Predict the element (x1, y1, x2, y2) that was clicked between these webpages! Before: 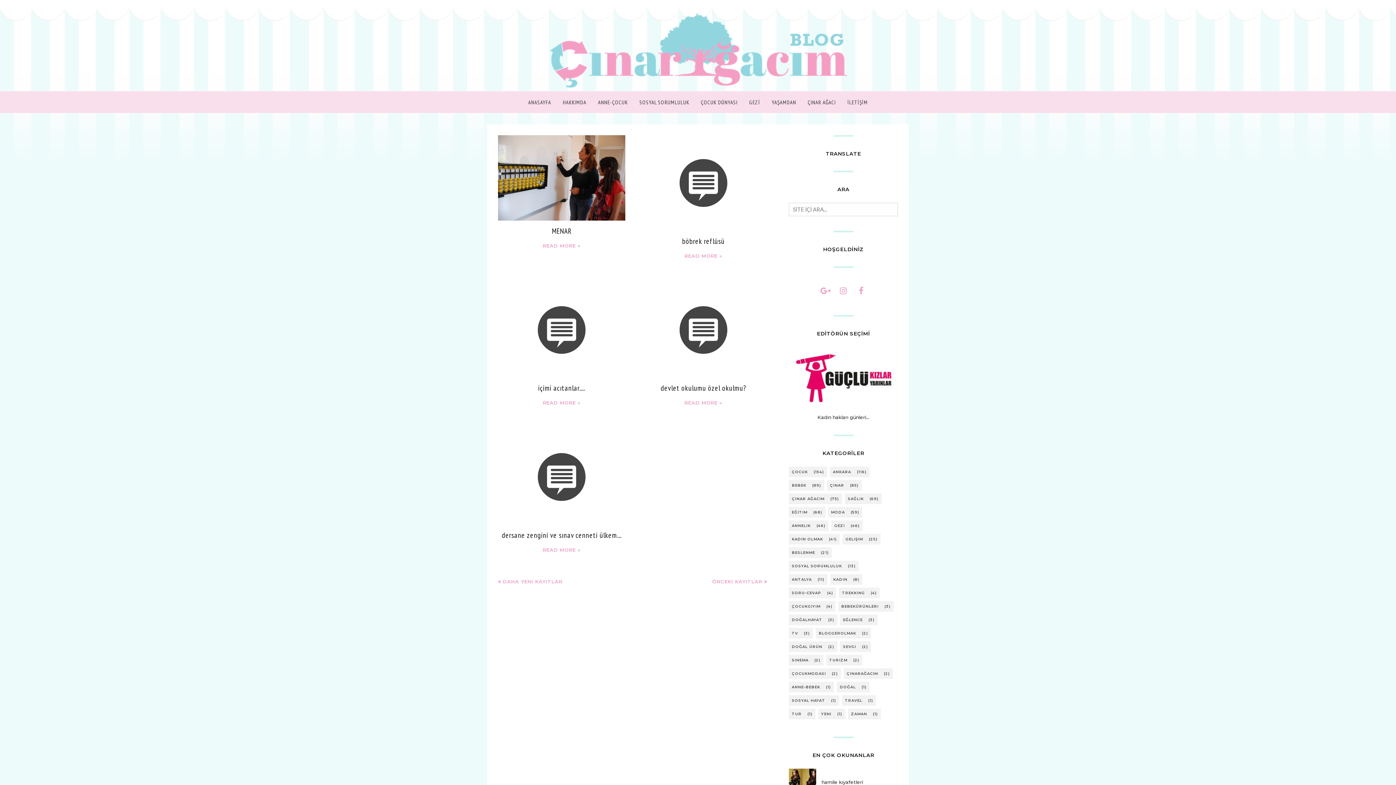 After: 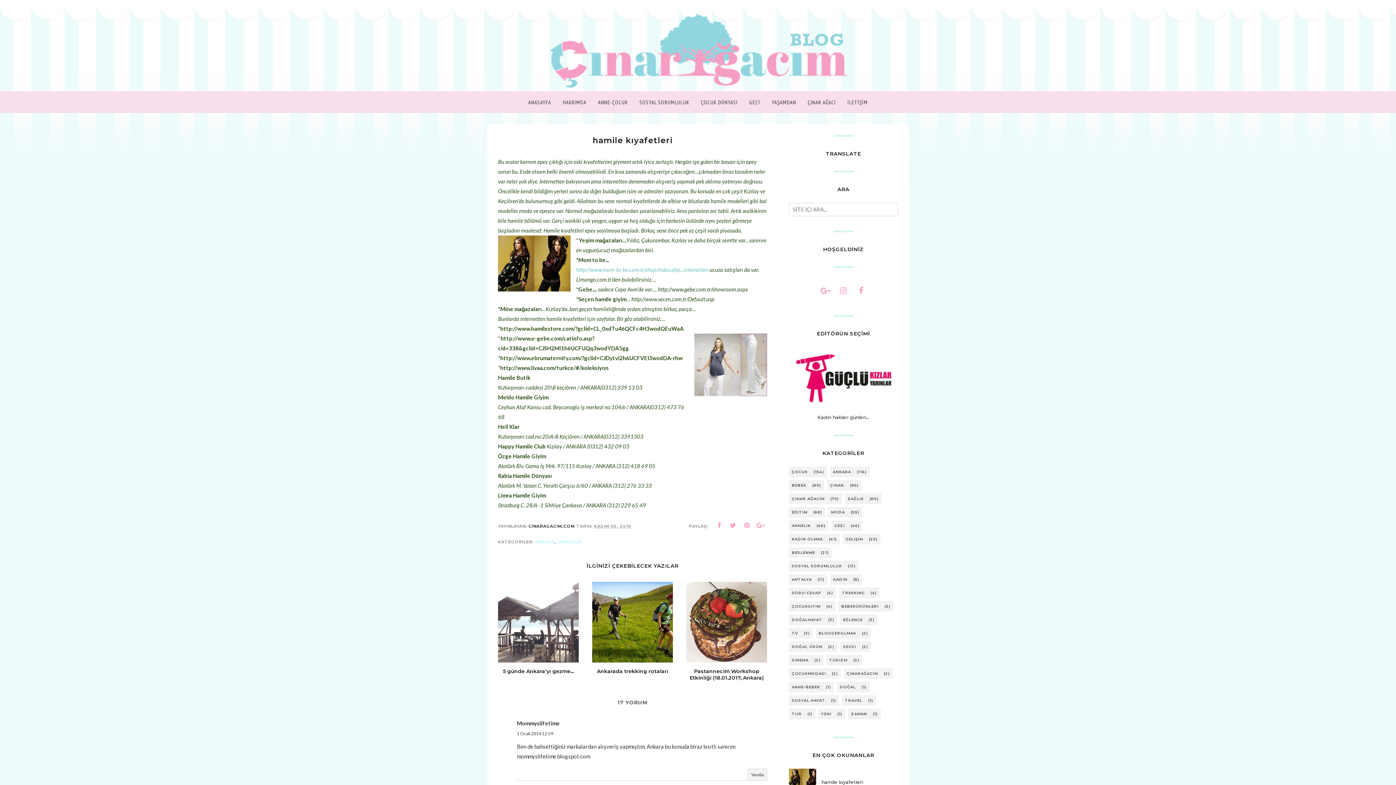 Action: bbox: (816, 779, 898, 785) label: hamile kıyafetleri